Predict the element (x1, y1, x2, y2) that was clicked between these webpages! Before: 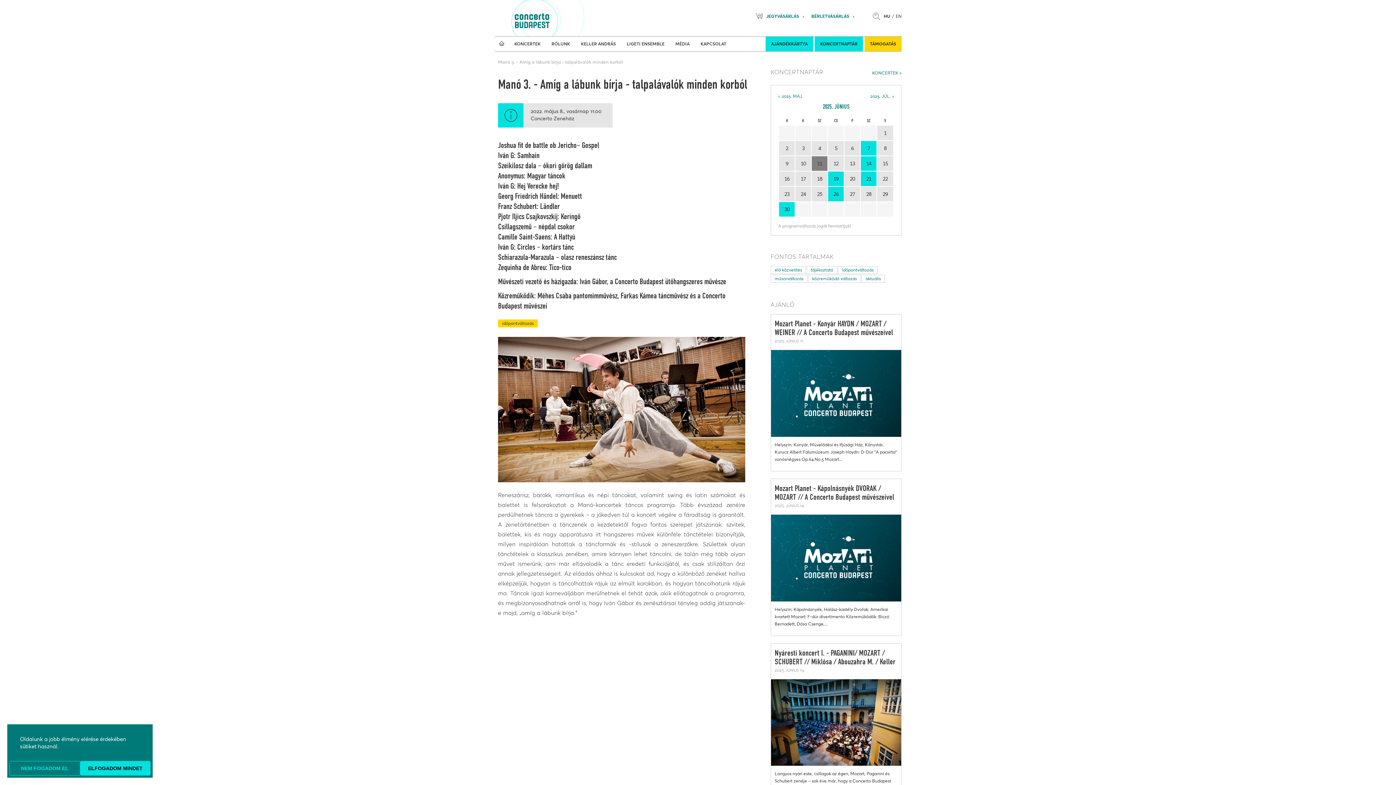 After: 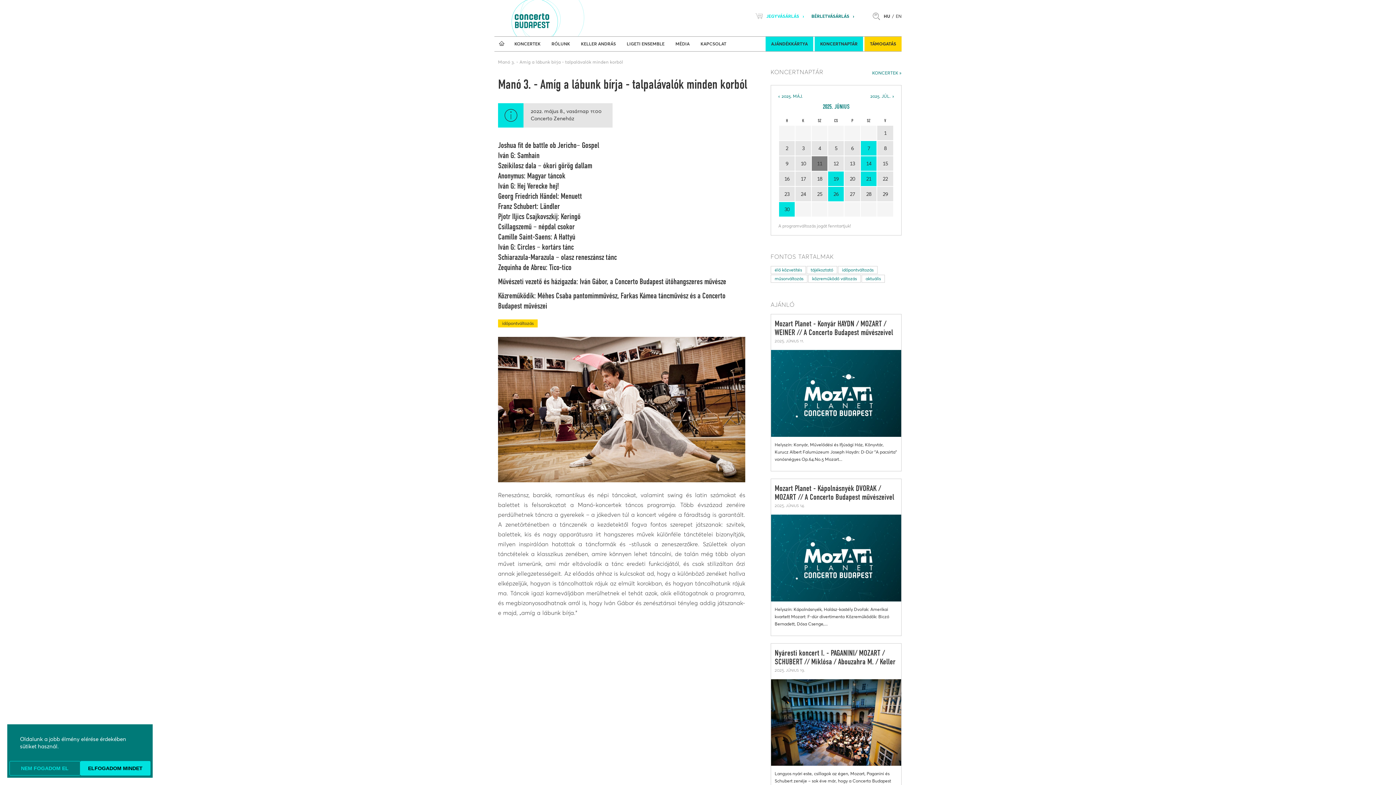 Action: label: JEGYVÁSÁRLÁS bbox: (755, 13, 804, 18)